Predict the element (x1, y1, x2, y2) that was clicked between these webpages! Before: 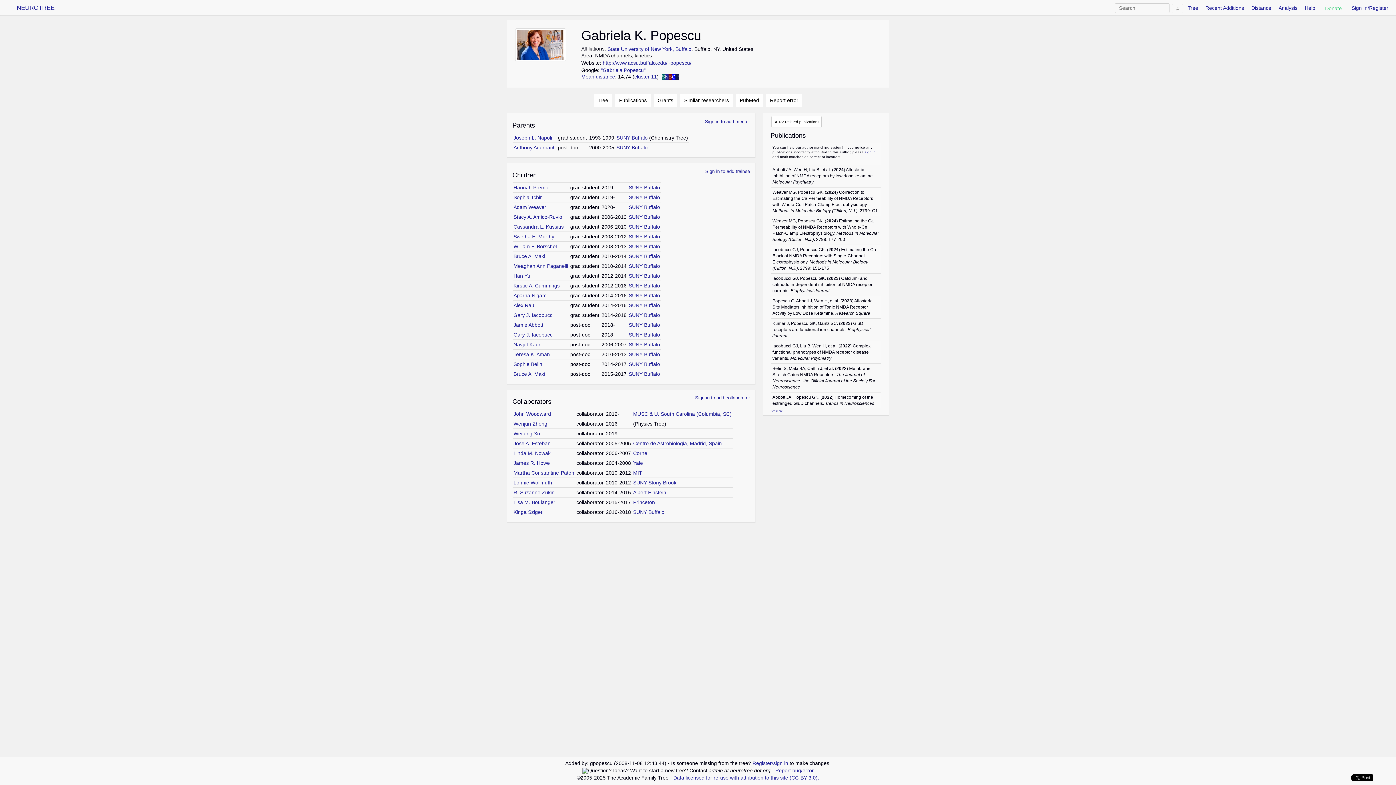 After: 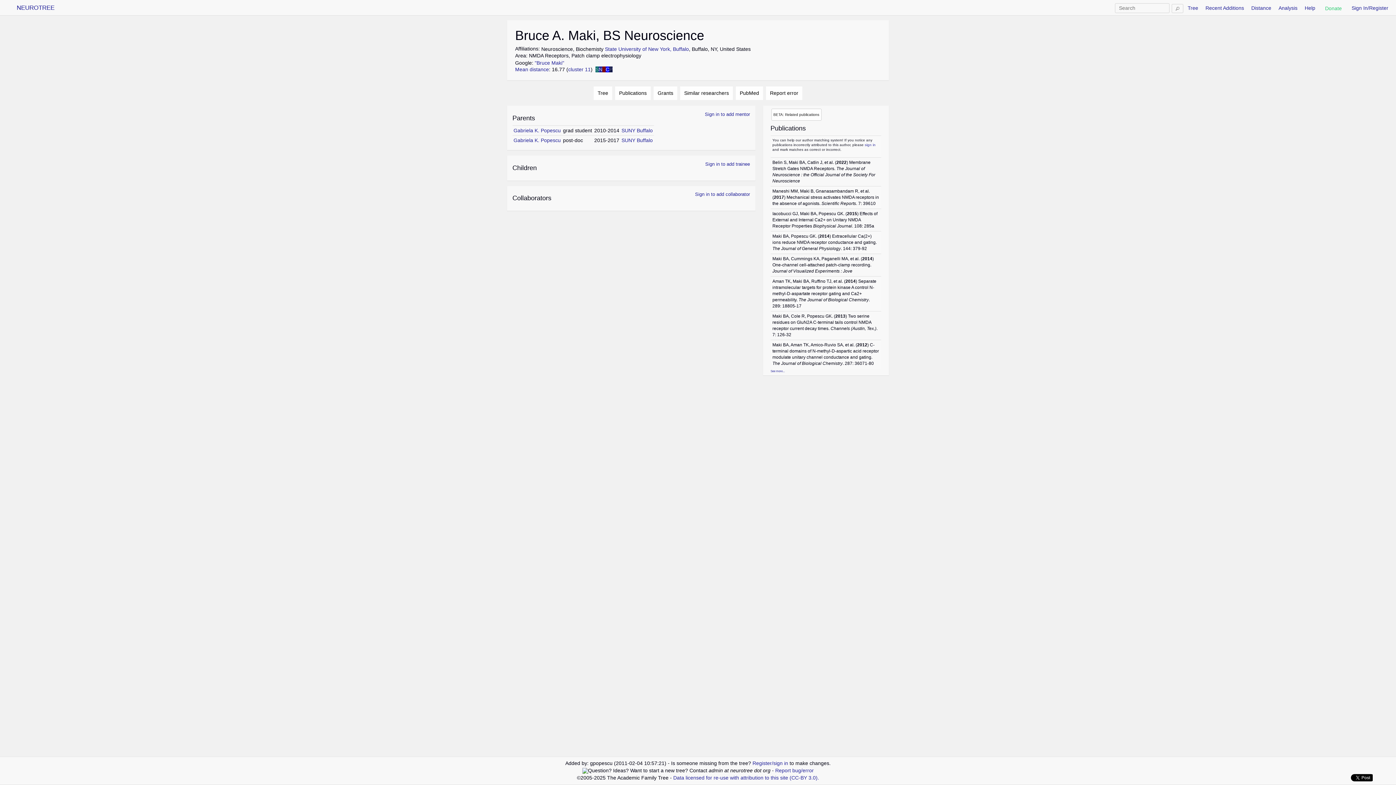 Action: bbox: (513, 371, 545, 377) label: Bruce A. Maki